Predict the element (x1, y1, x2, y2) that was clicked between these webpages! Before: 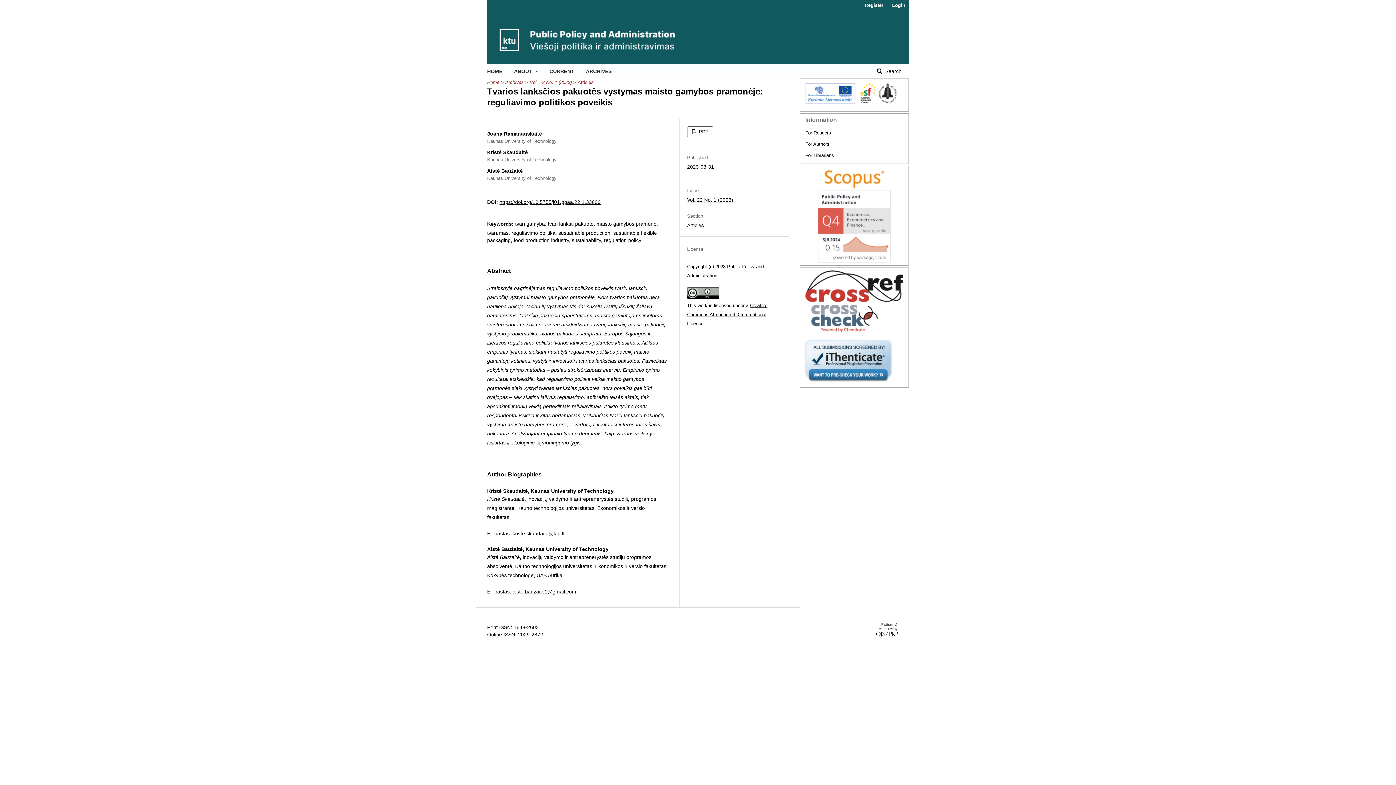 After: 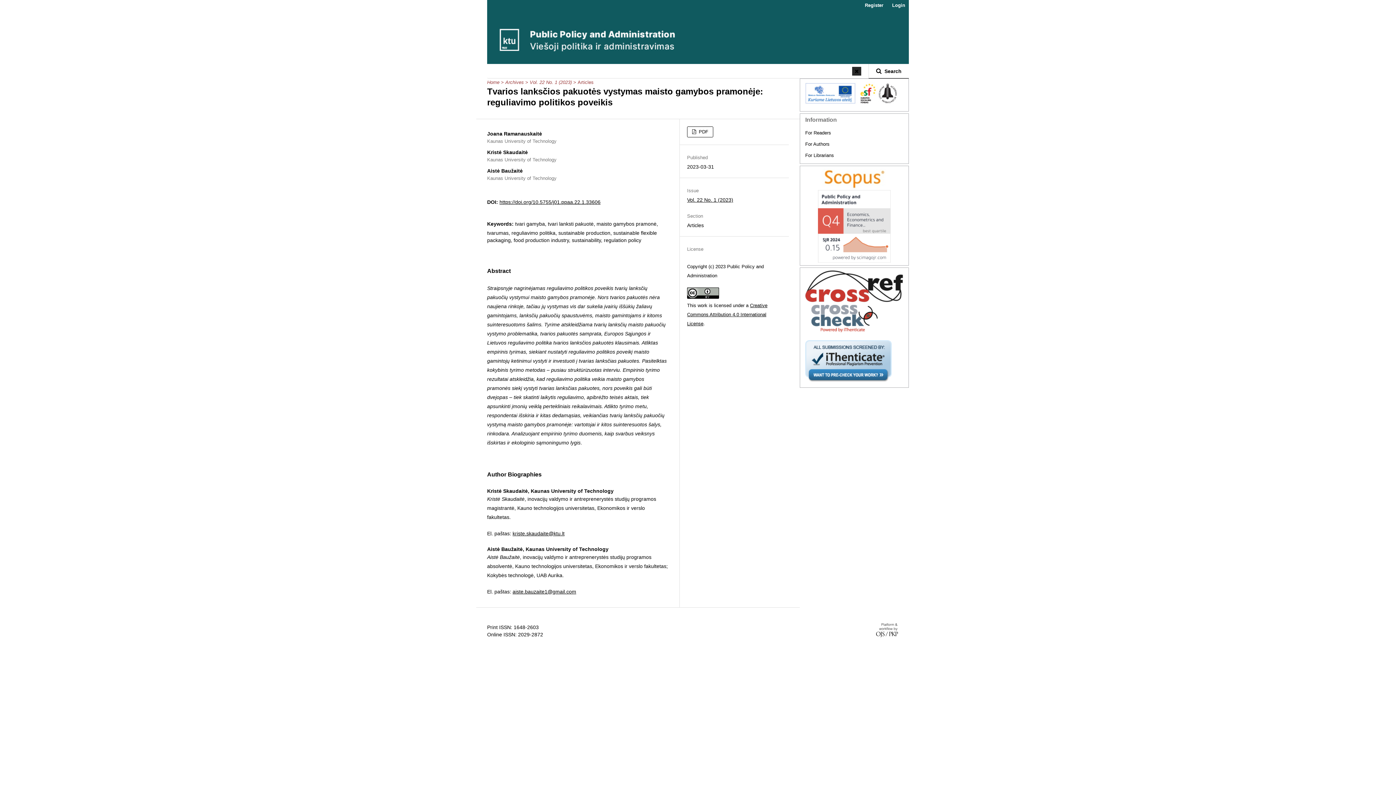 Action: label:  Search bbox: (869, 64, 909, 78)